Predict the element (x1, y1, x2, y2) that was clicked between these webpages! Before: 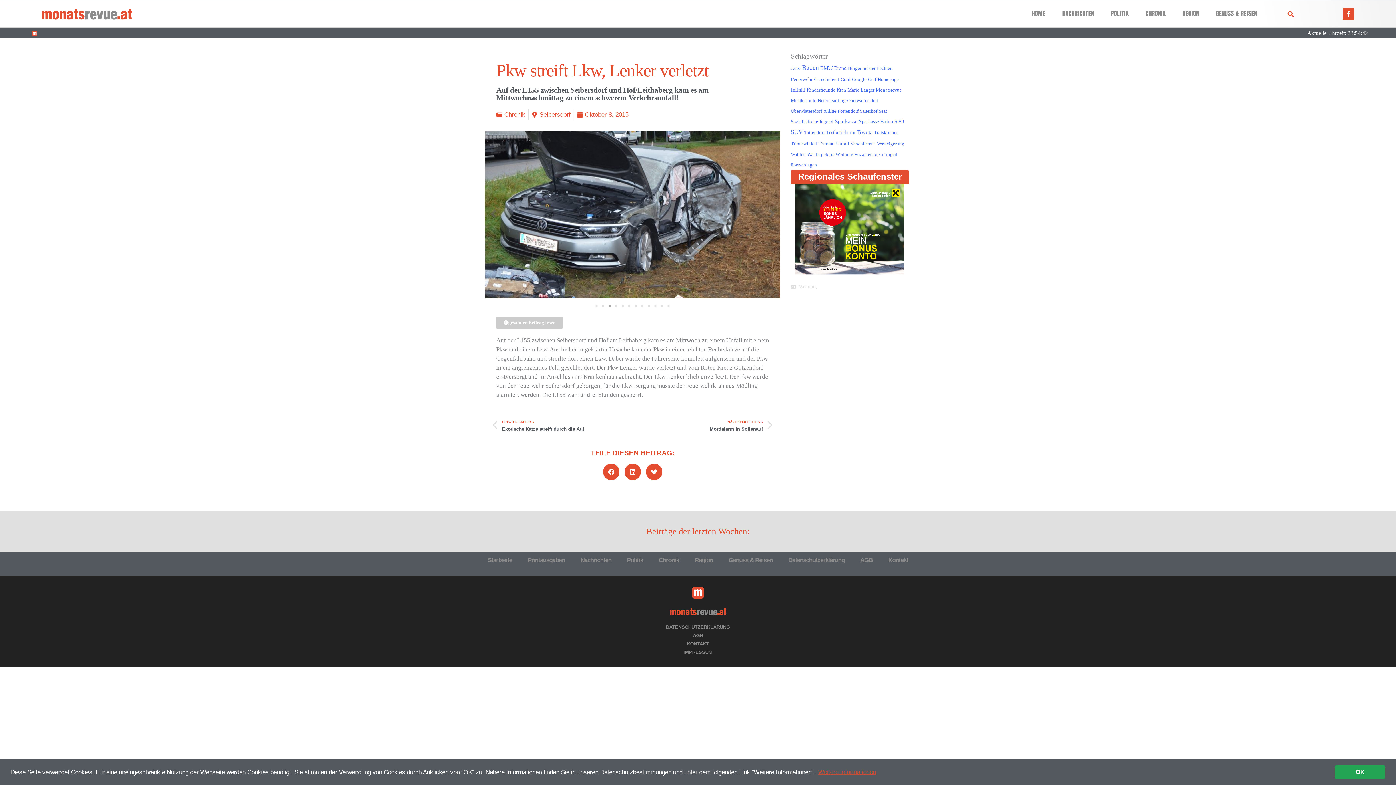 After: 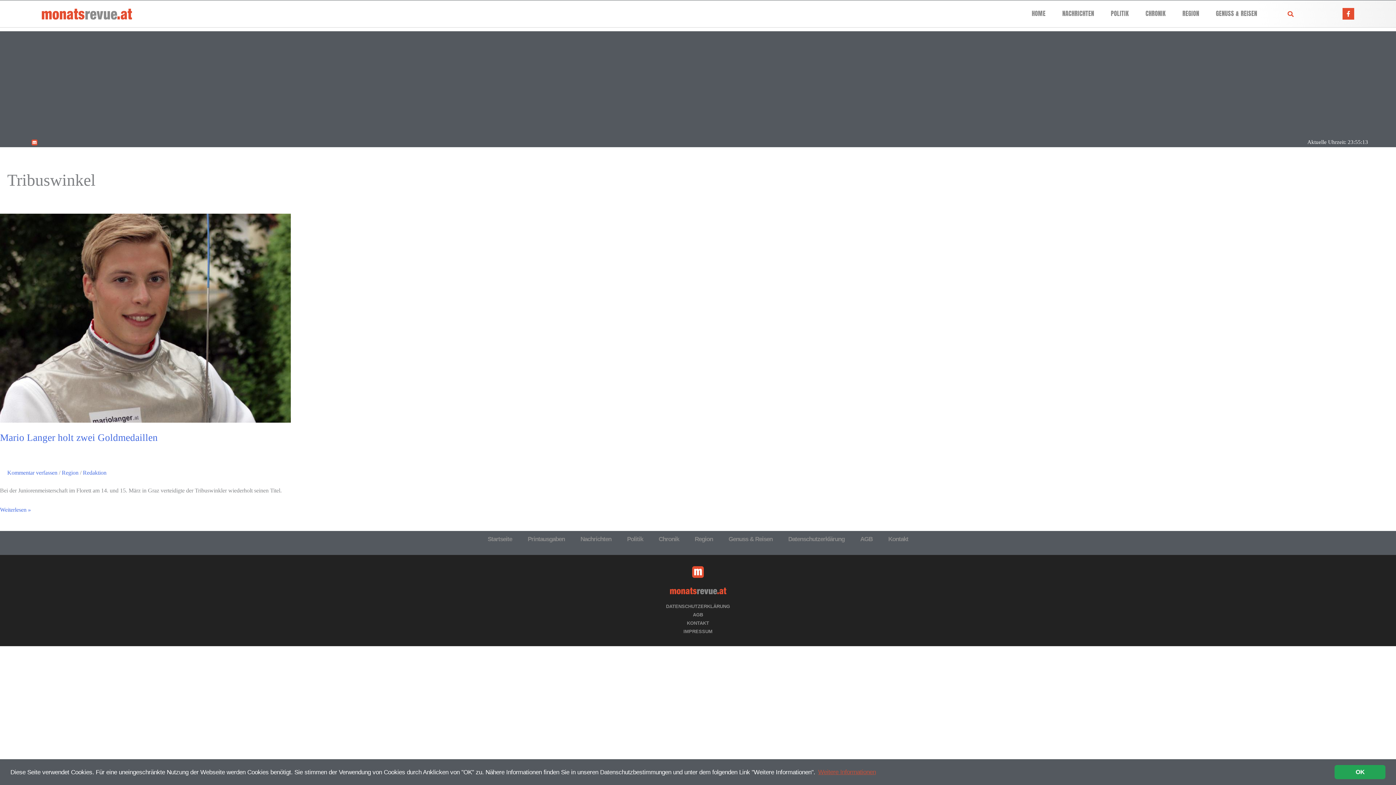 Action: label: Tribuswinkel (1 Eintrag) bbox: (791, 141, 817, 146)